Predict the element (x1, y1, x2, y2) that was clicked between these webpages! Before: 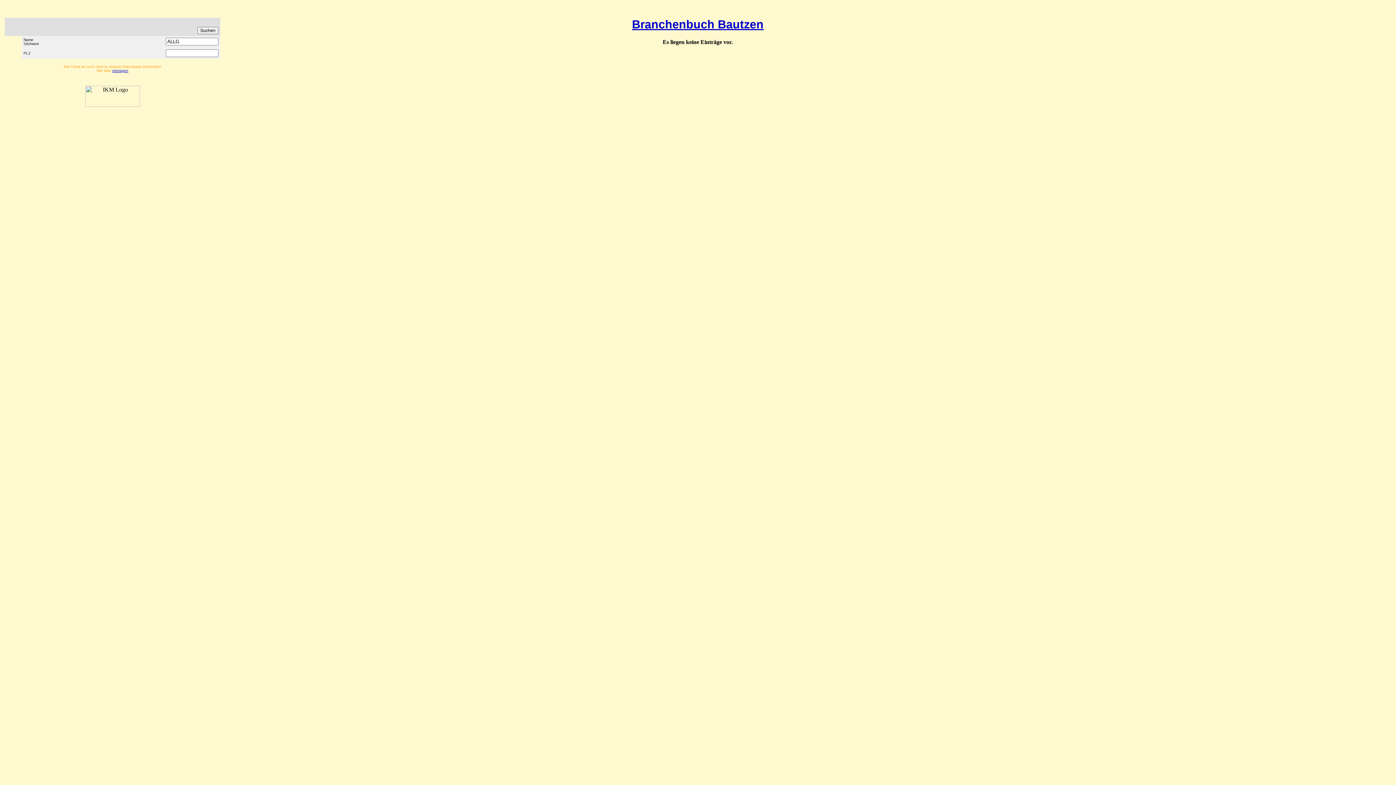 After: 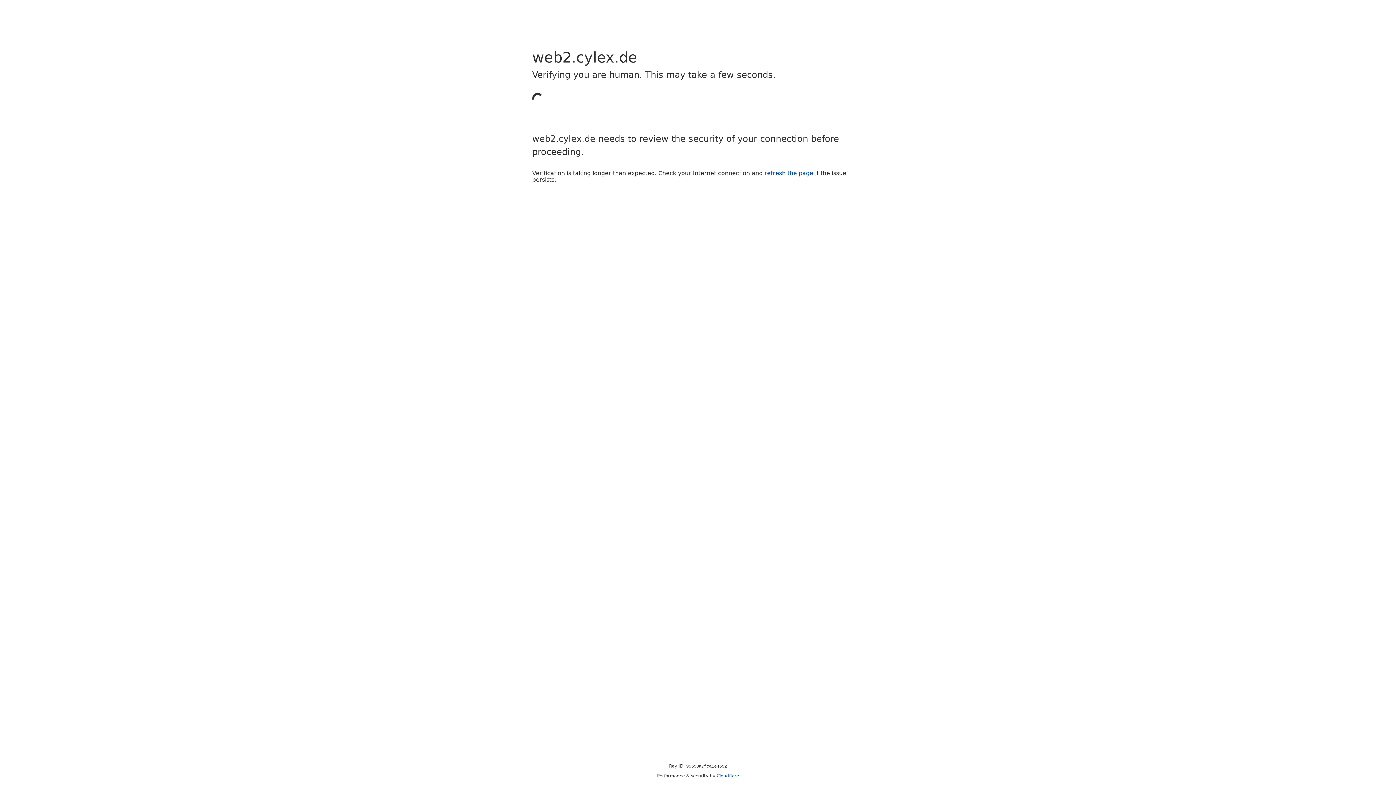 Action: label: eintragen bbox: (112, 68, 128, 72)